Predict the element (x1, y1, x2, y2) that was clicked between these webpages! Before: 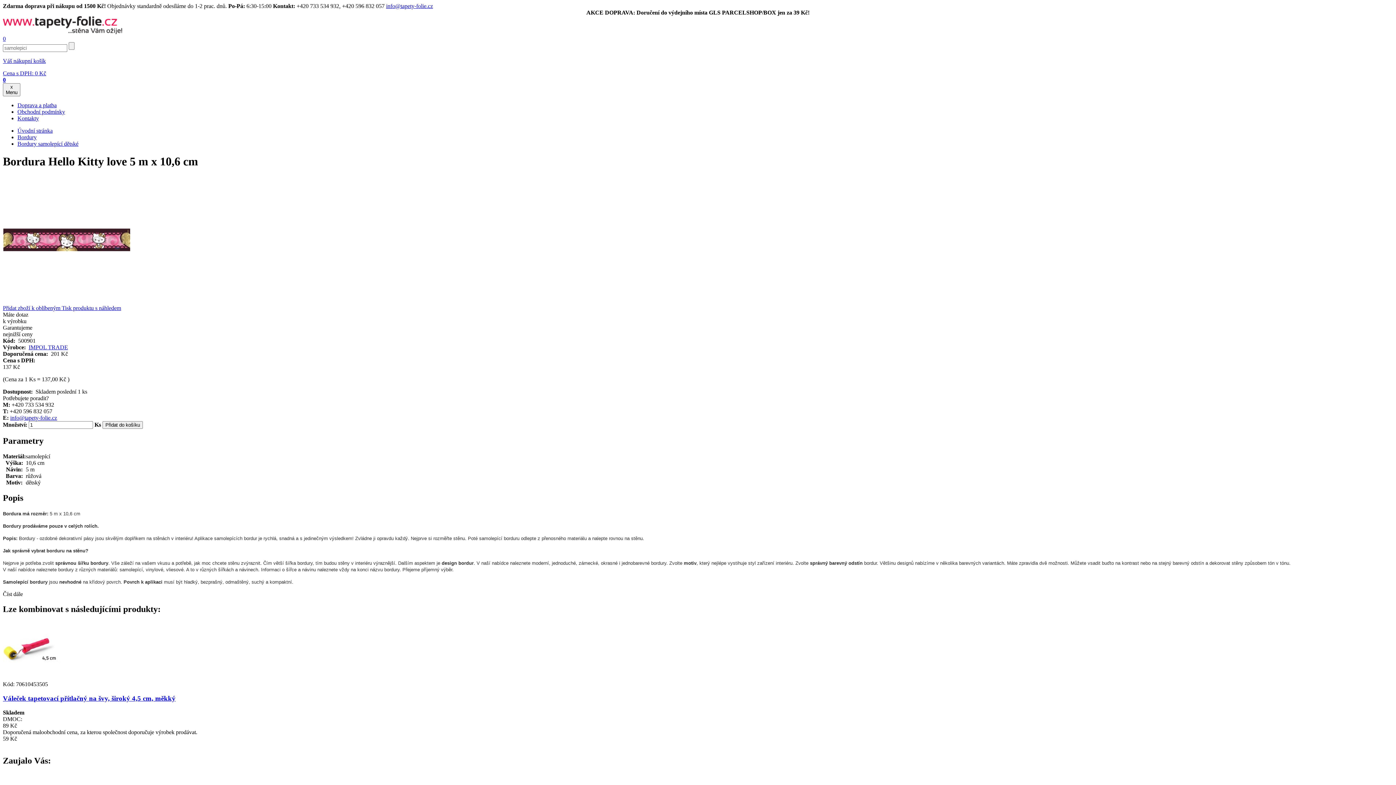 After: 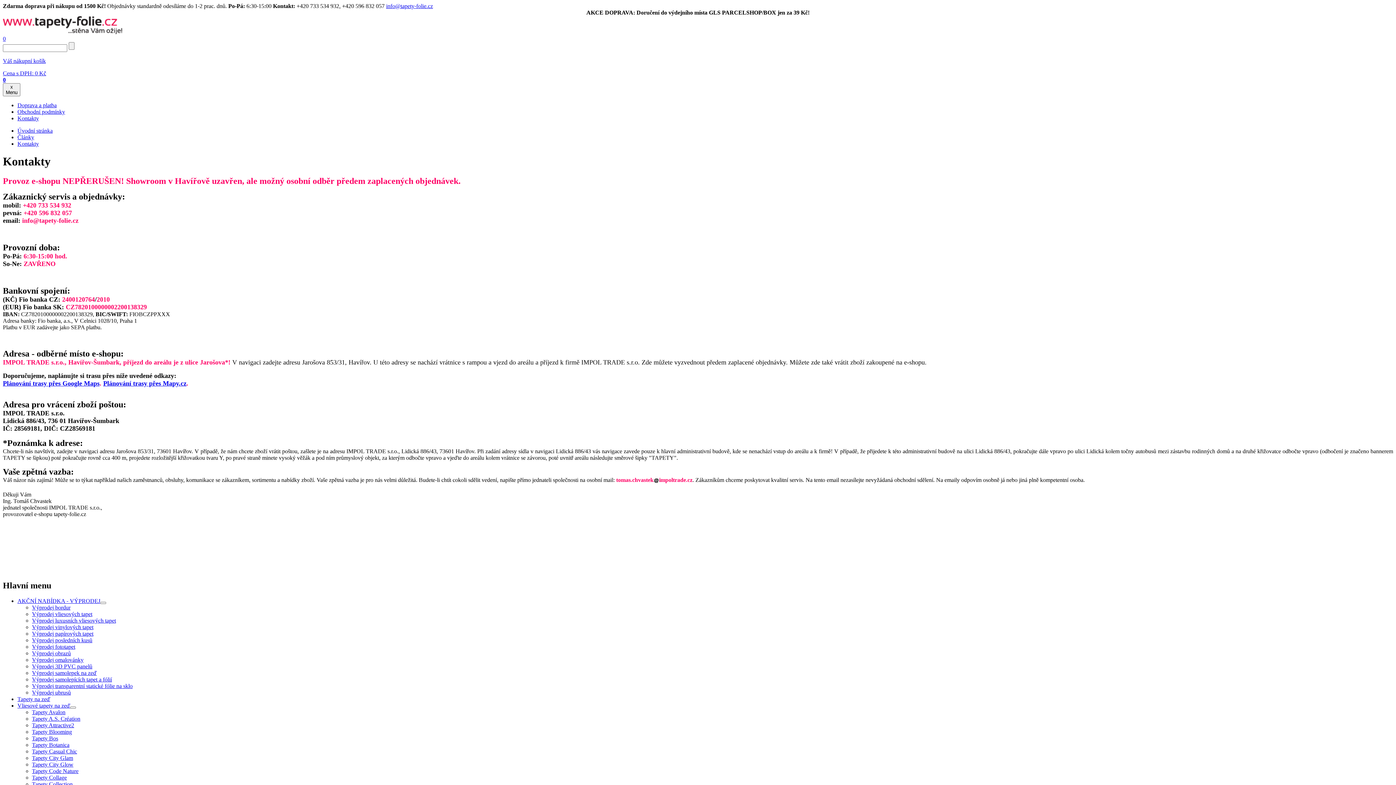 Action: bbox: (17, 115, 38, 121) label: Kontakty